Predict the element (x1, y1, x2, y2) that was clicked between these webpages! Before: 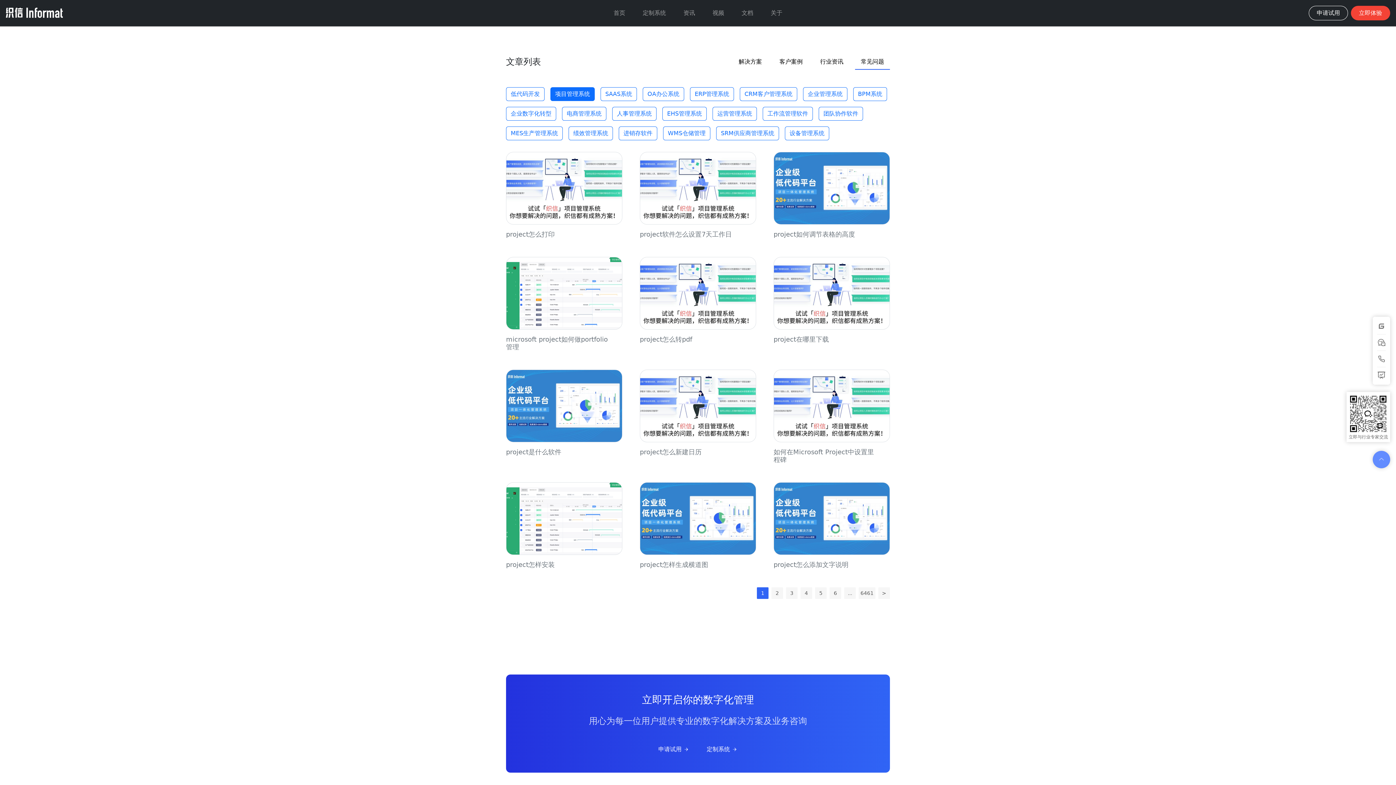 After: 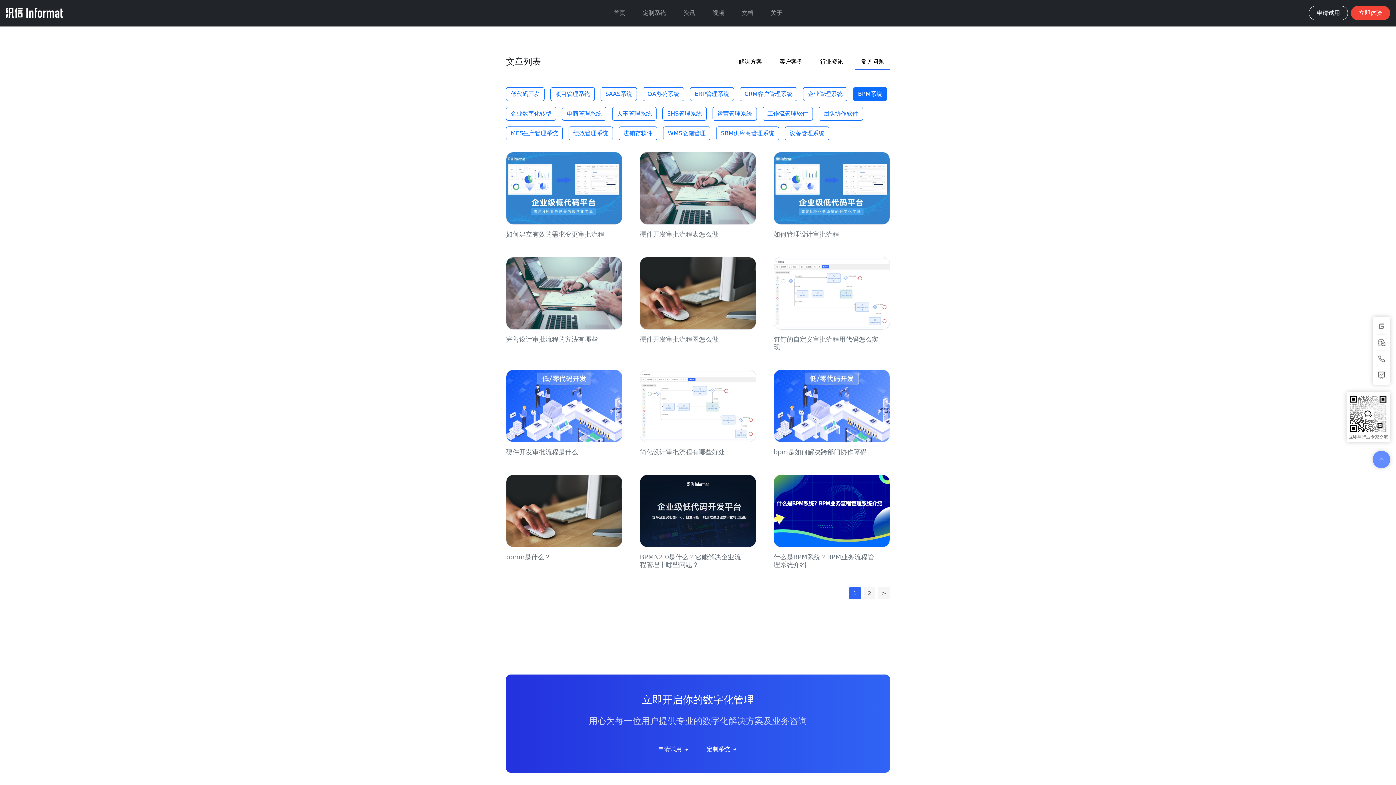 Action: bbox: (853, 87, 887, 101) label: BPM系统